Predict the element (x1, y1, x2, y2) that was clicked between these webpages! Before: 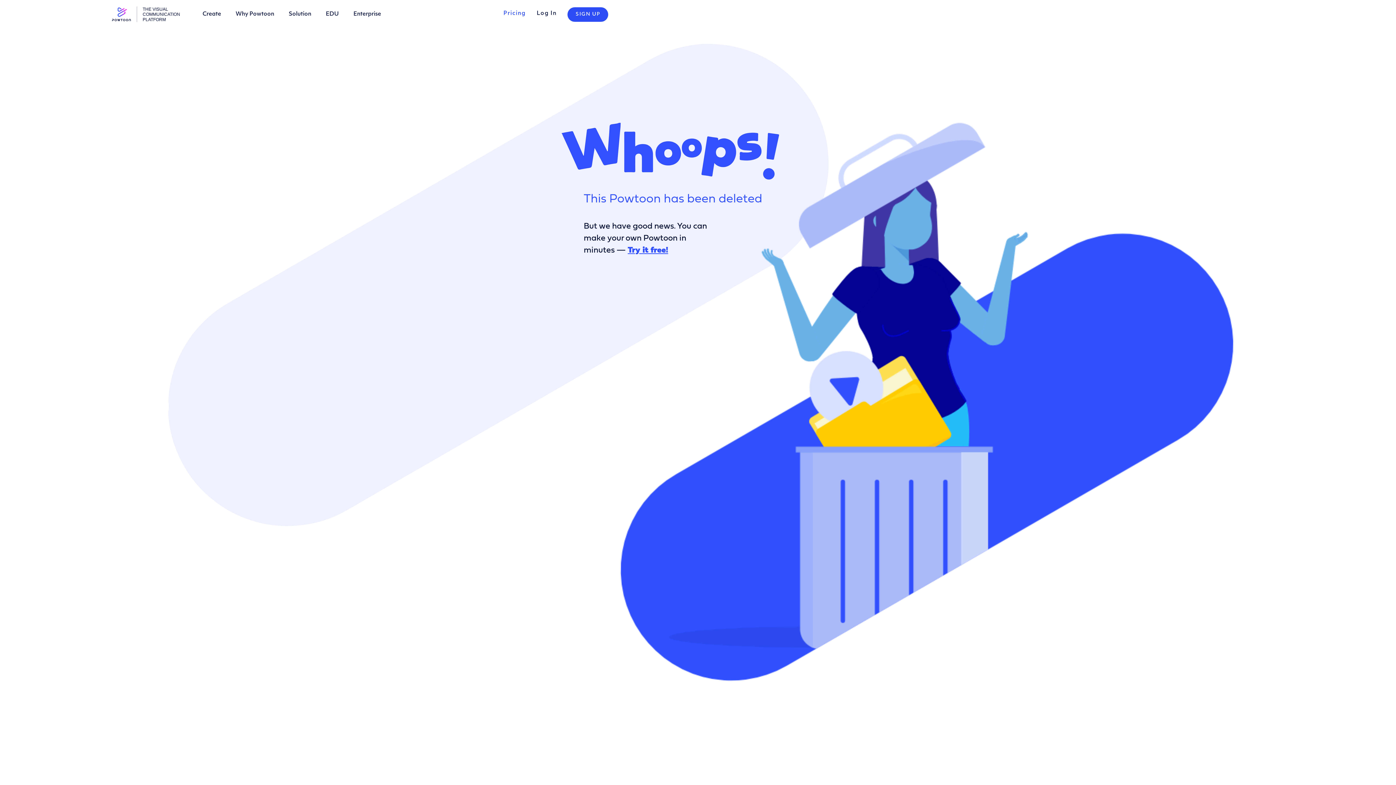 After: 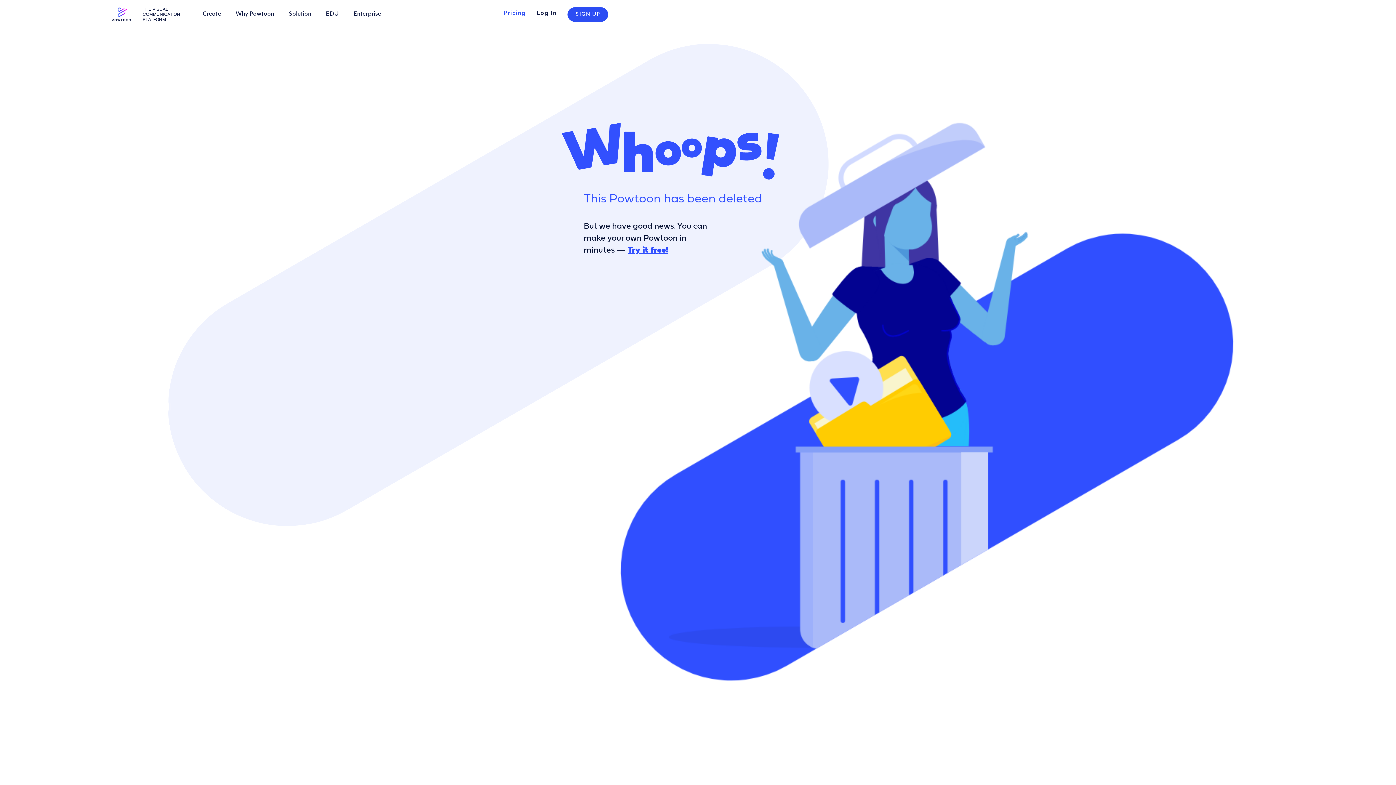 Action: bbox: (288, 11, 311, 17) label: Solution